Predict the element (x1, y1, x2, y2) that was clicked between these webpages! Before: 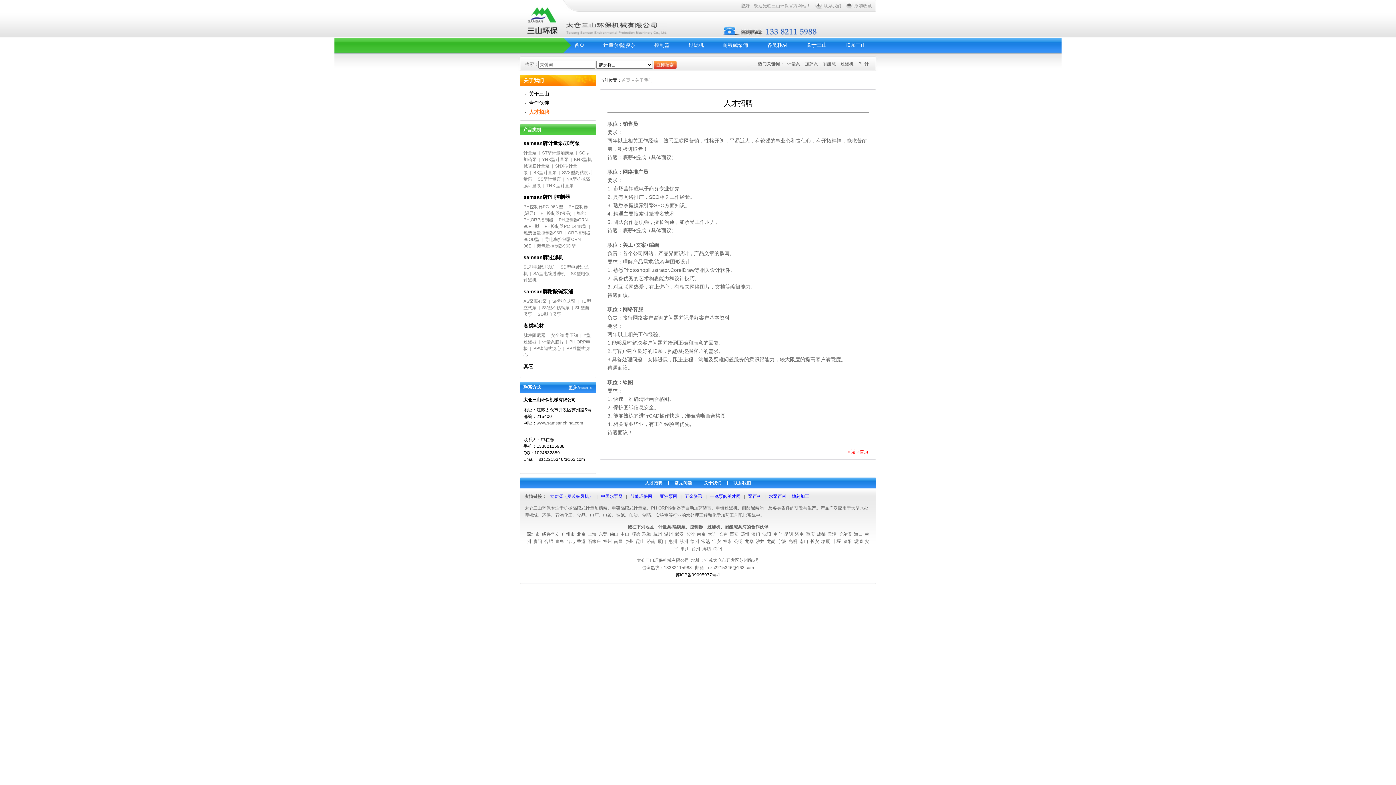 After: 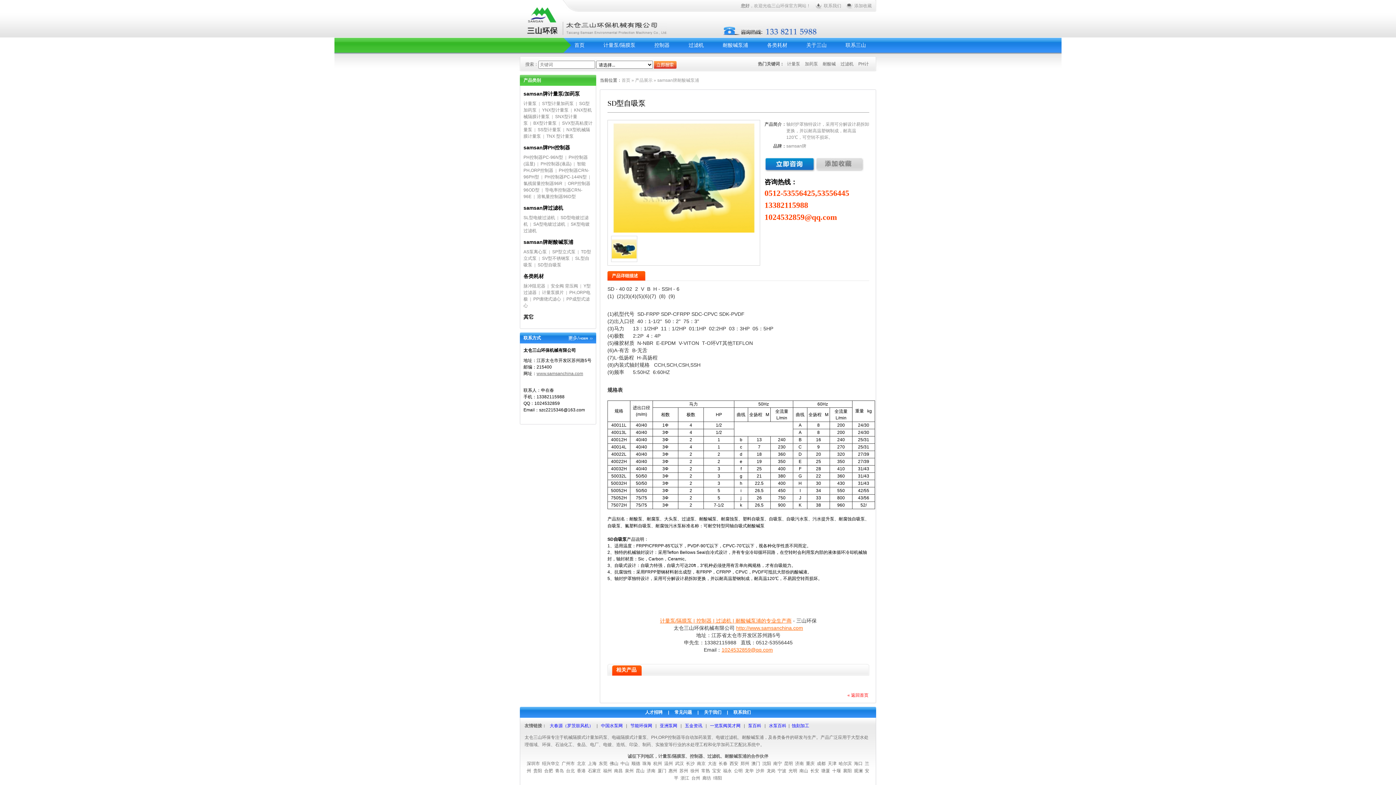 Action: bbox: (537, 312, 561, 317) label: SD型自吸泵